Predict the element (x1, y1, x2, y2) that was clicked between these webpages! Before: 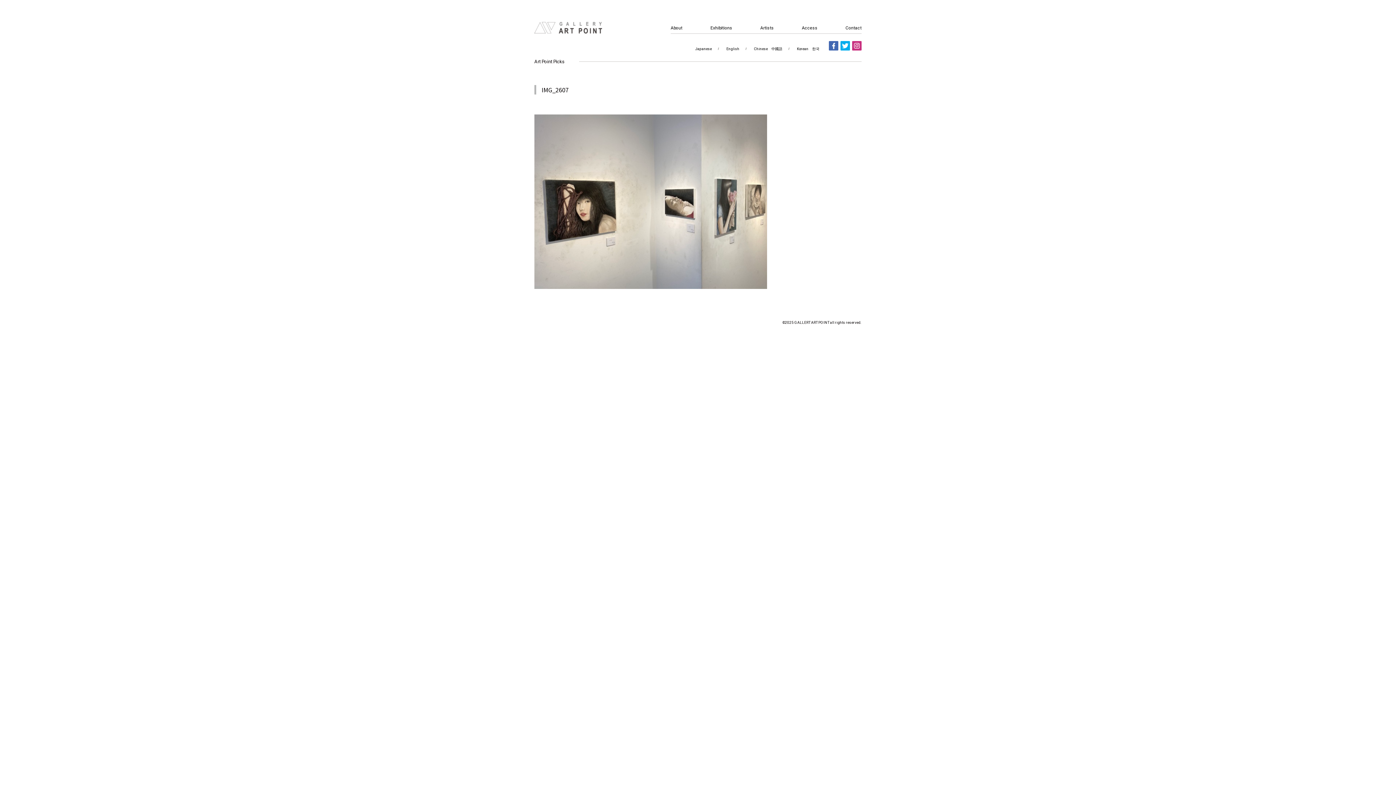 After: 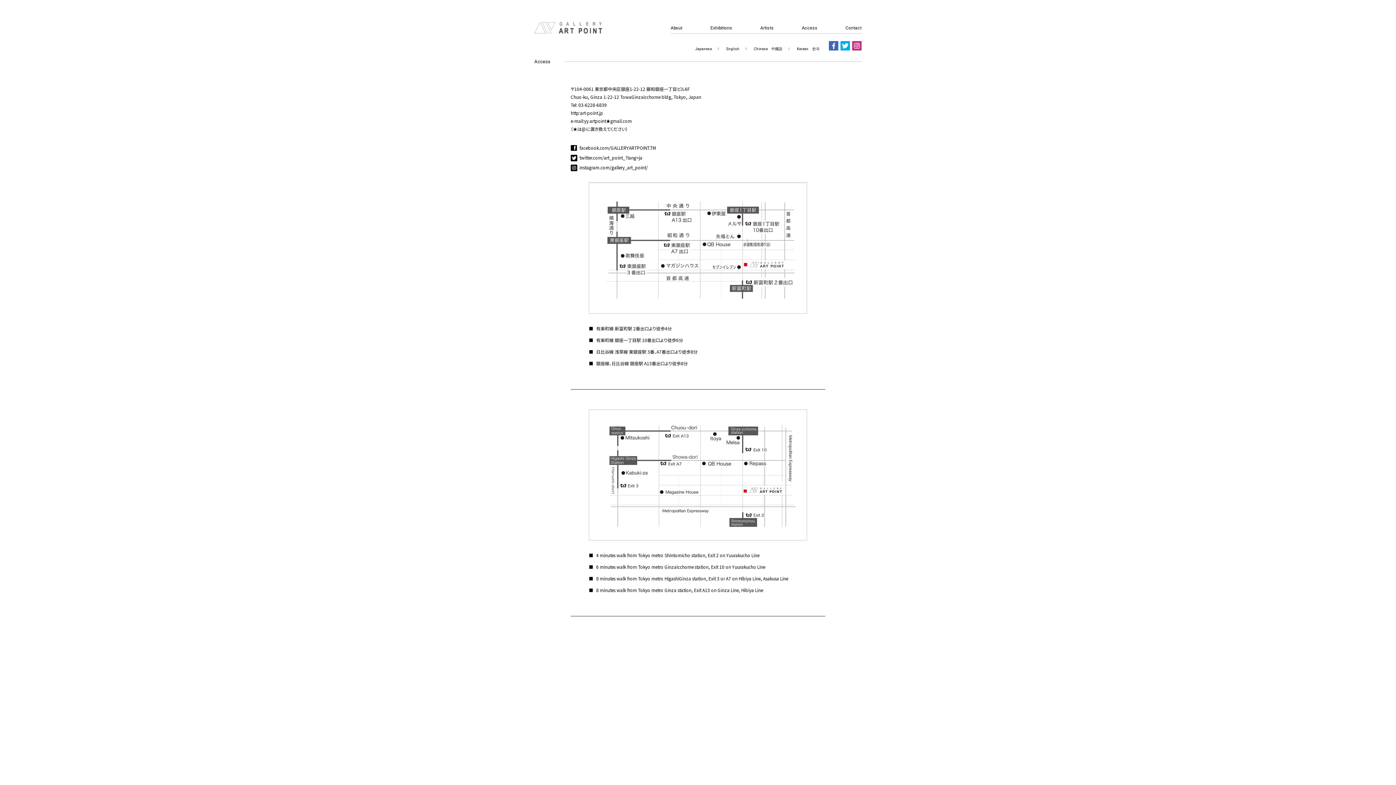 Action: bbox: (802, 24, 817, 32) label: Access